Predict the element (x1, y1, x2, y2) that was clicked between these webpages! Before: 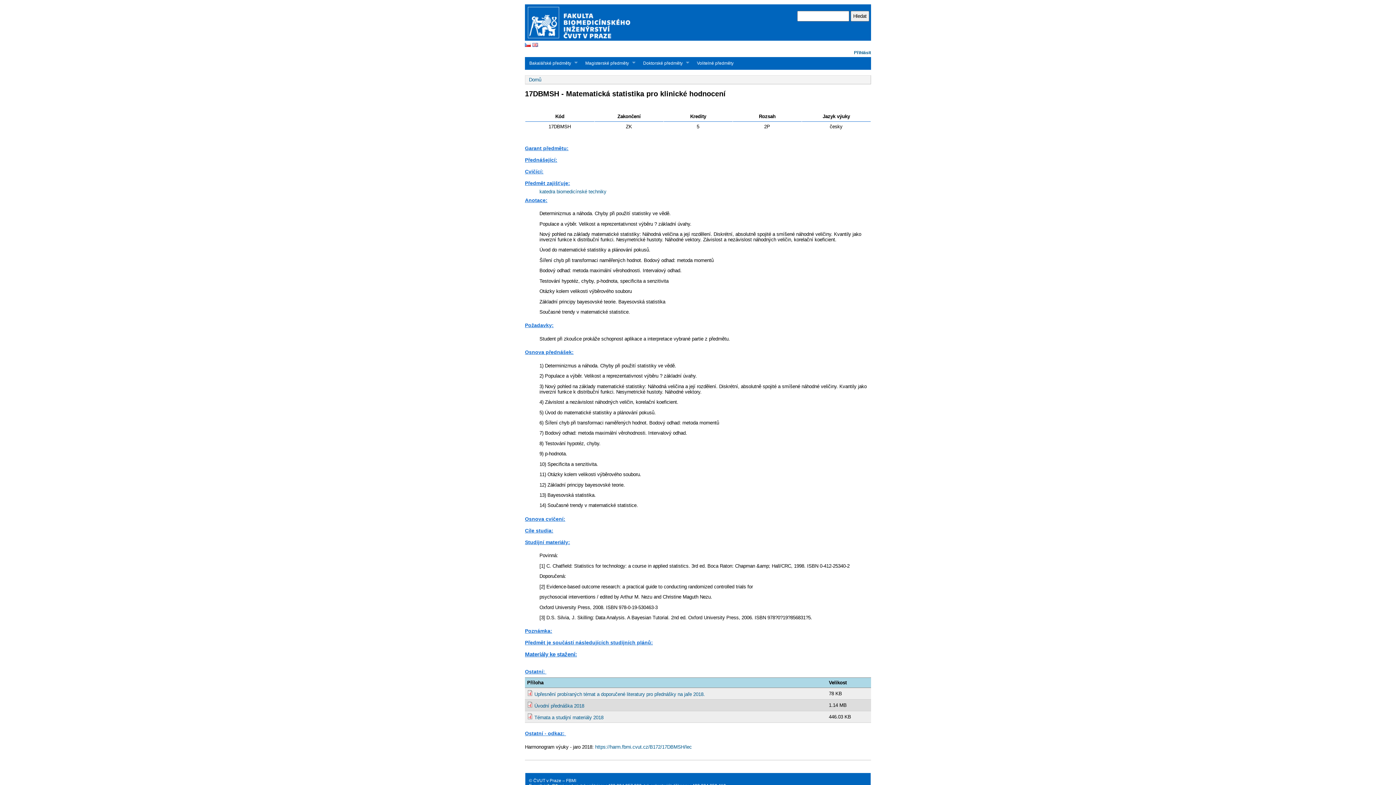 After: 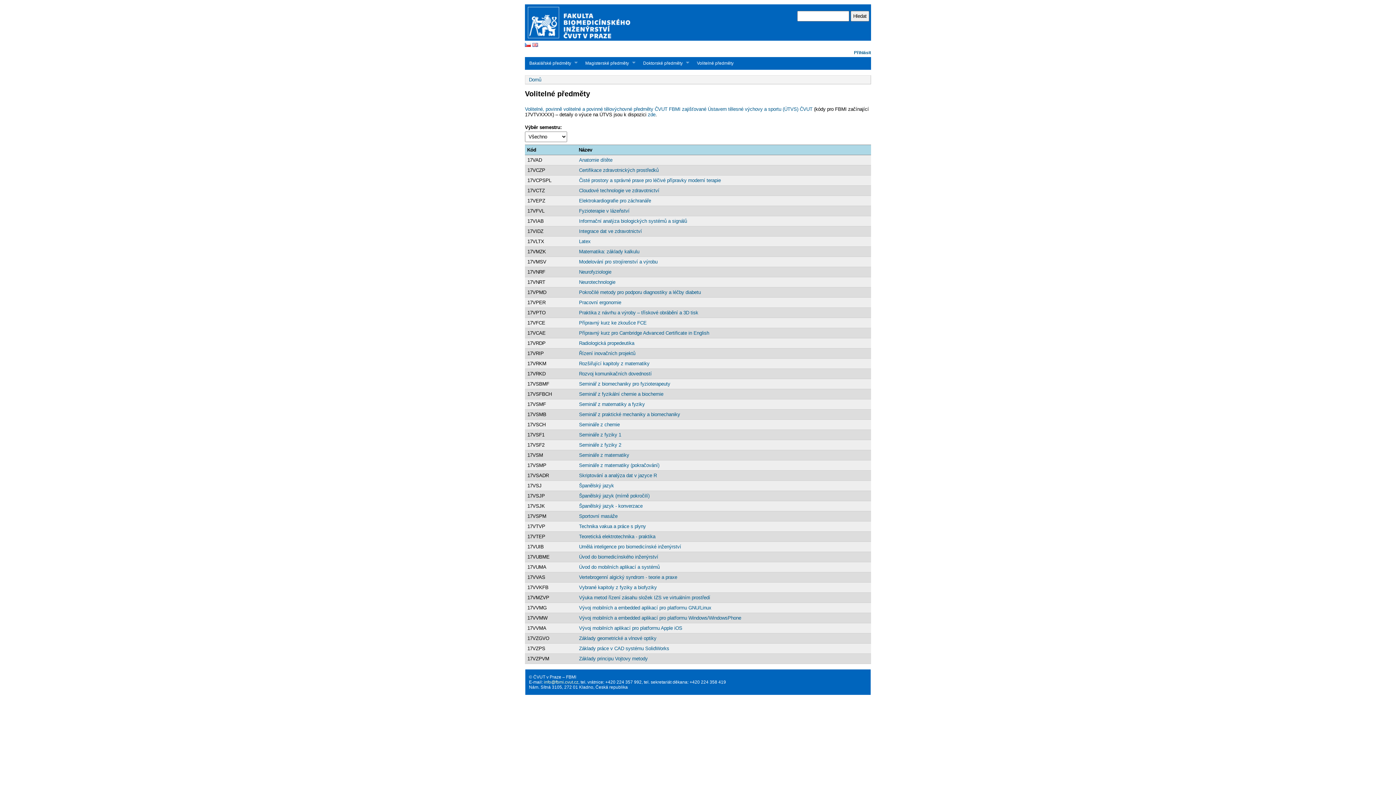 Action: bbox: (692, 57, 744, 68) label: Volitelné předměty